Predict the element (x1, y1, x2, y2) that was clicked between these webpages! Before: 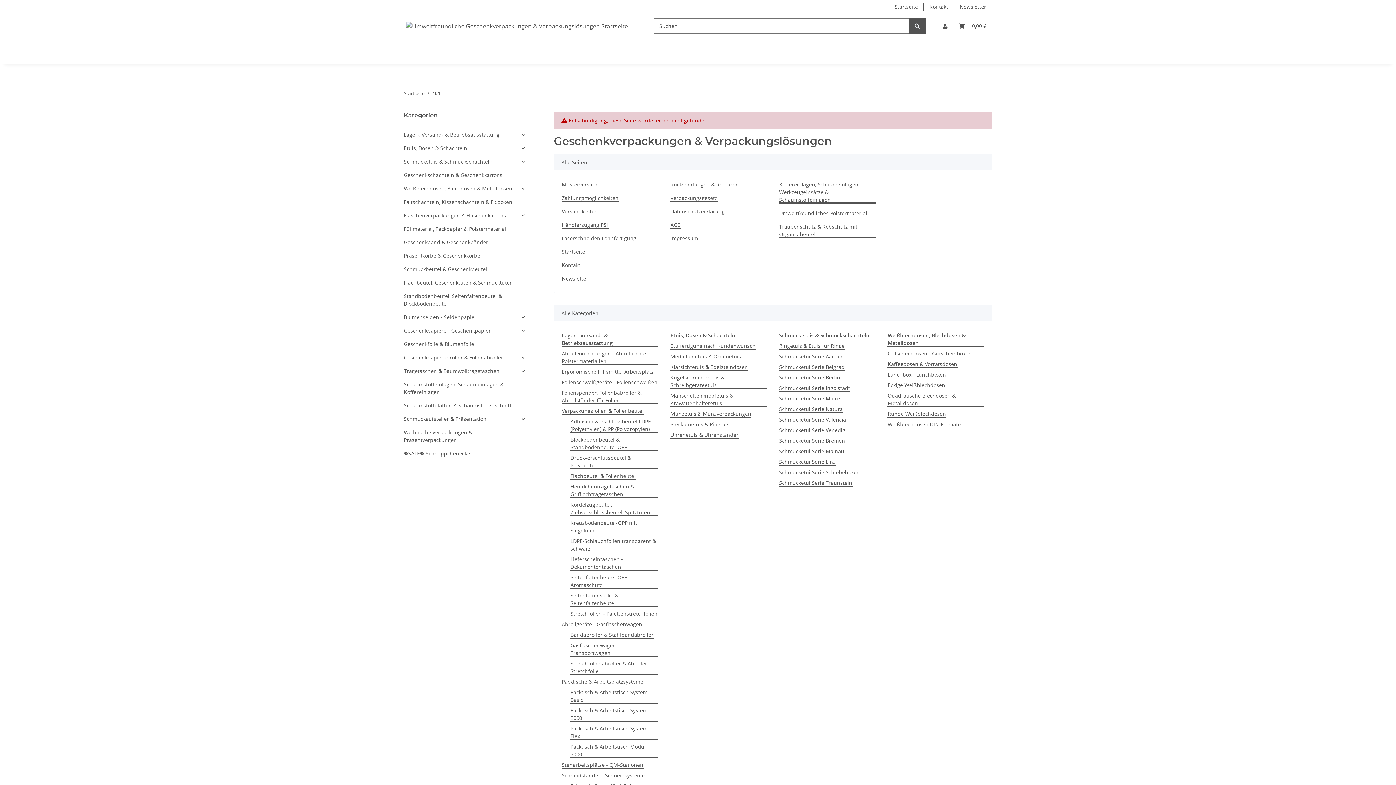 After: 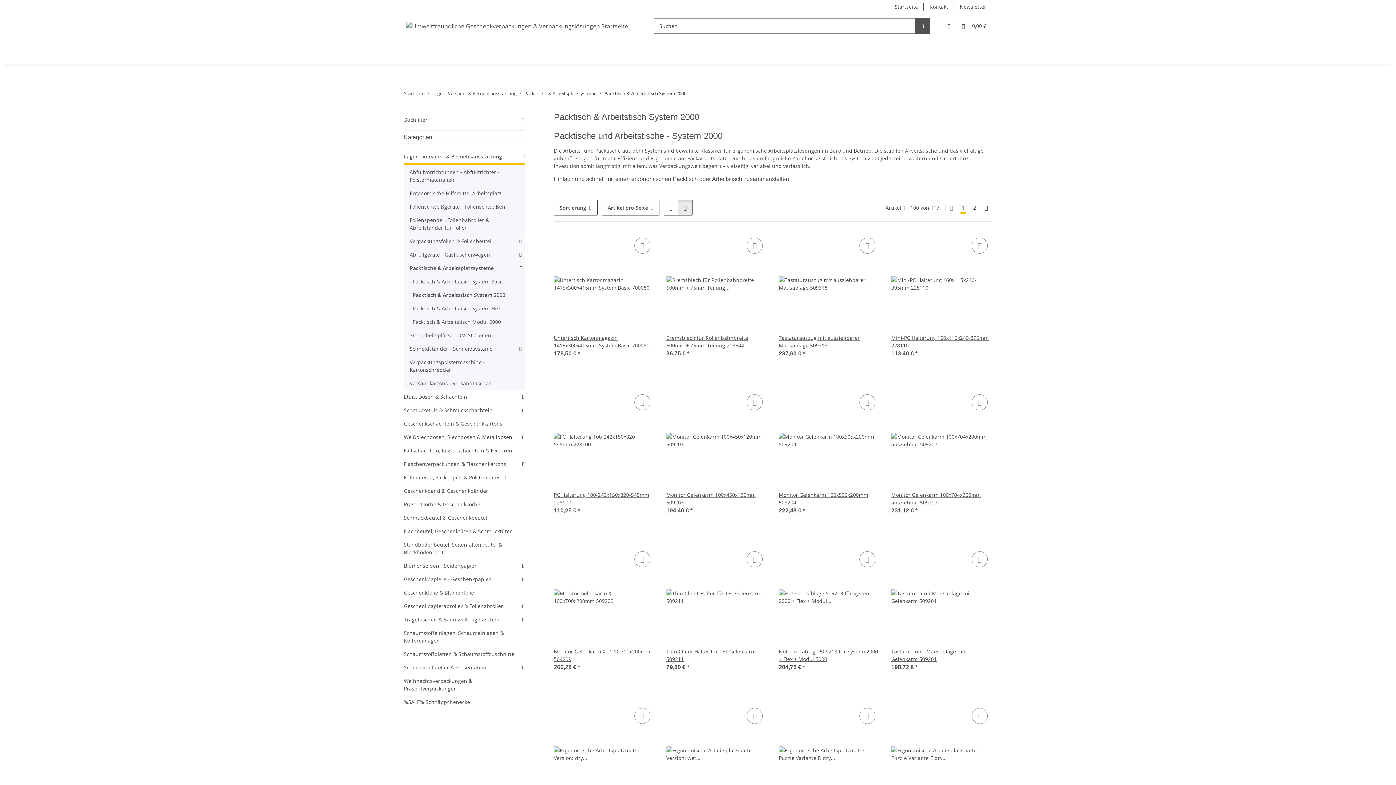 Action: label: Packtisch & Arbeitstisch System 2000 bbox: (570, 706, 658, 722)